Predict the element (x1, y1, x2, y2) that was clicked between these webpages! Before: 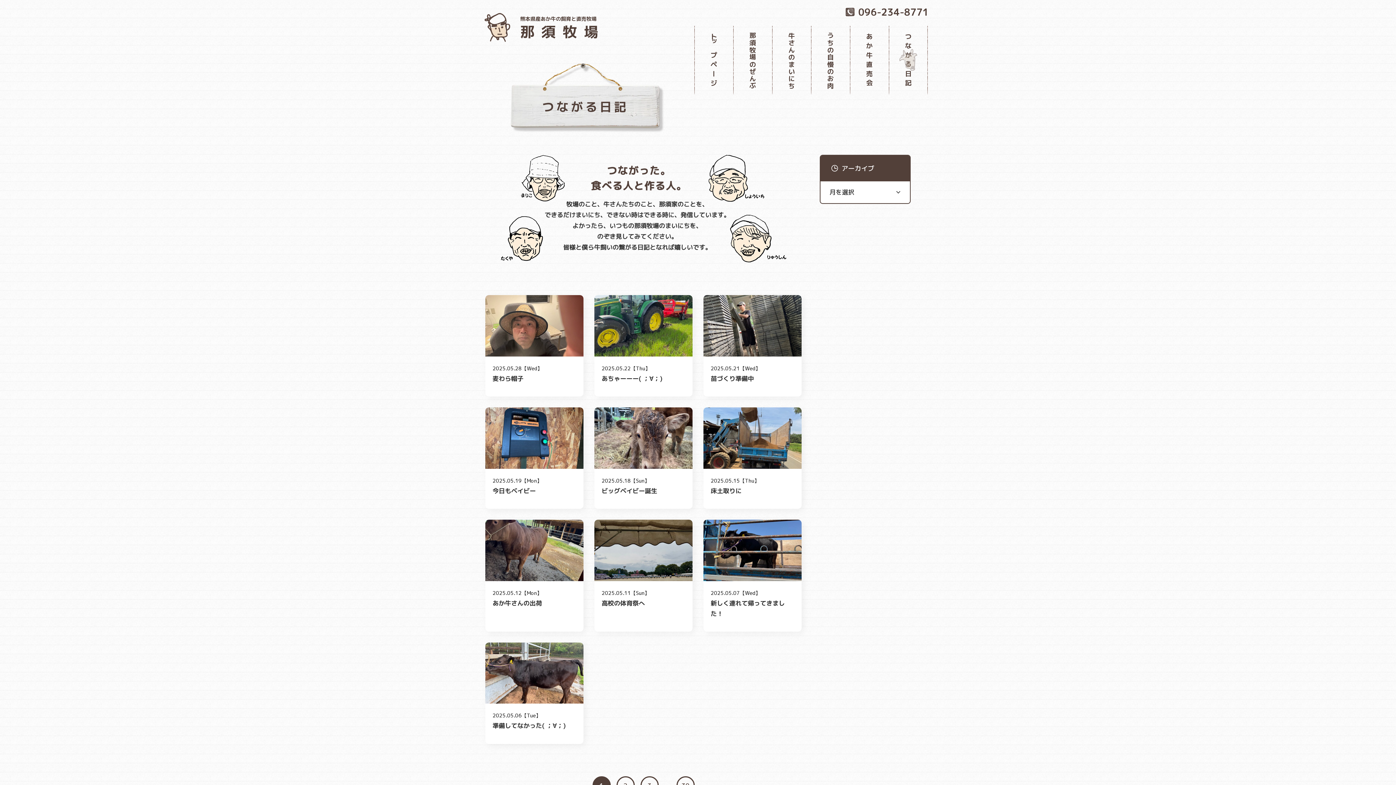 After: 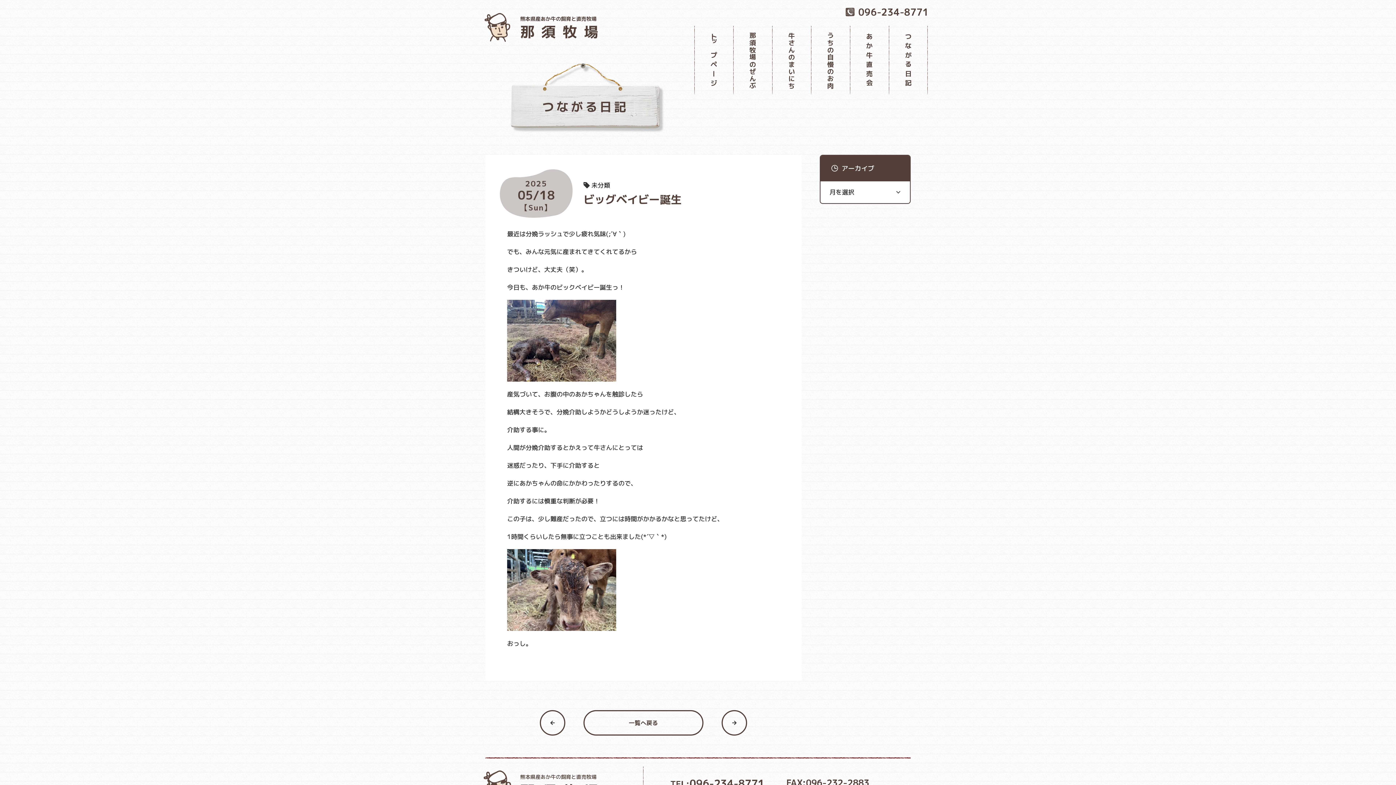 Action: bbox: (594, 407, 692, 509) label: 2025.05.18【Sun】
ビッグベイビー誕生